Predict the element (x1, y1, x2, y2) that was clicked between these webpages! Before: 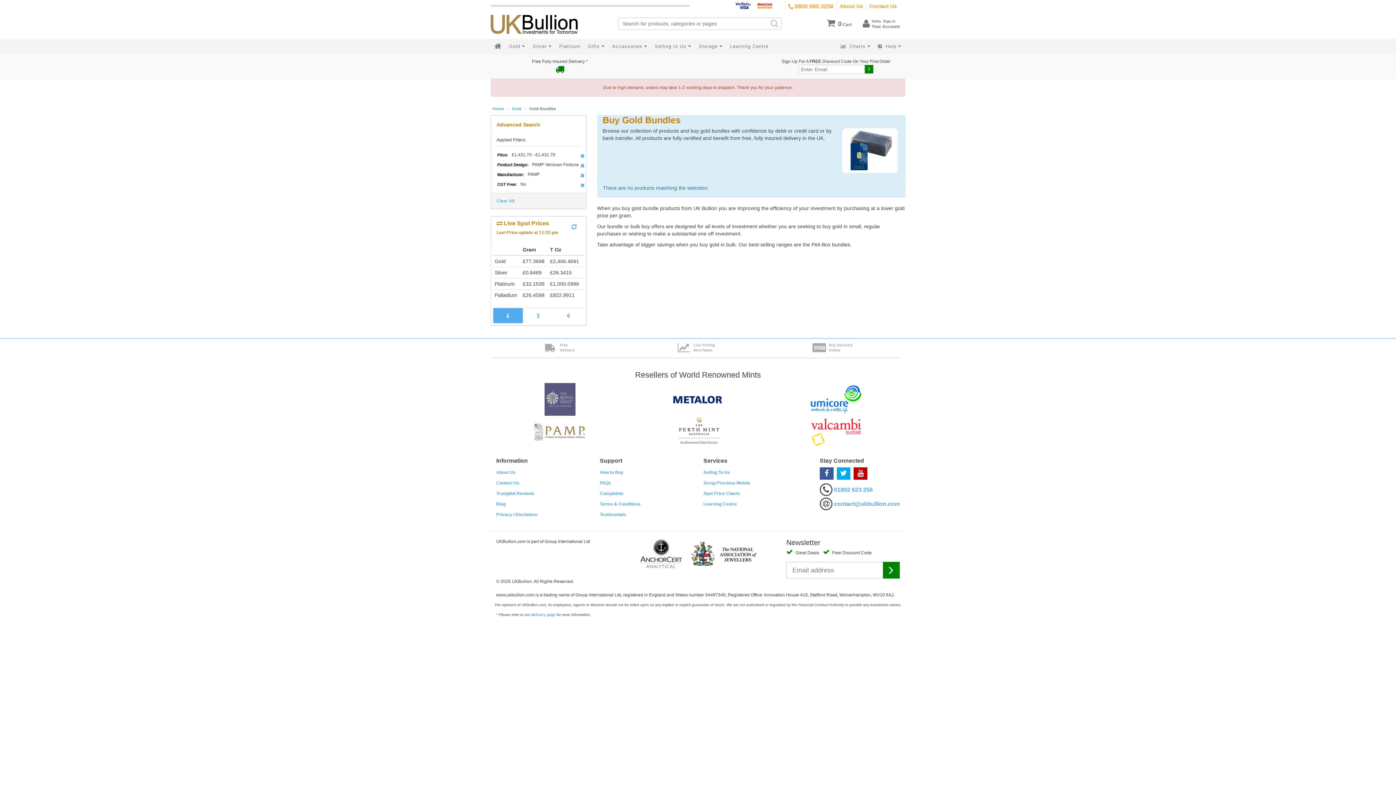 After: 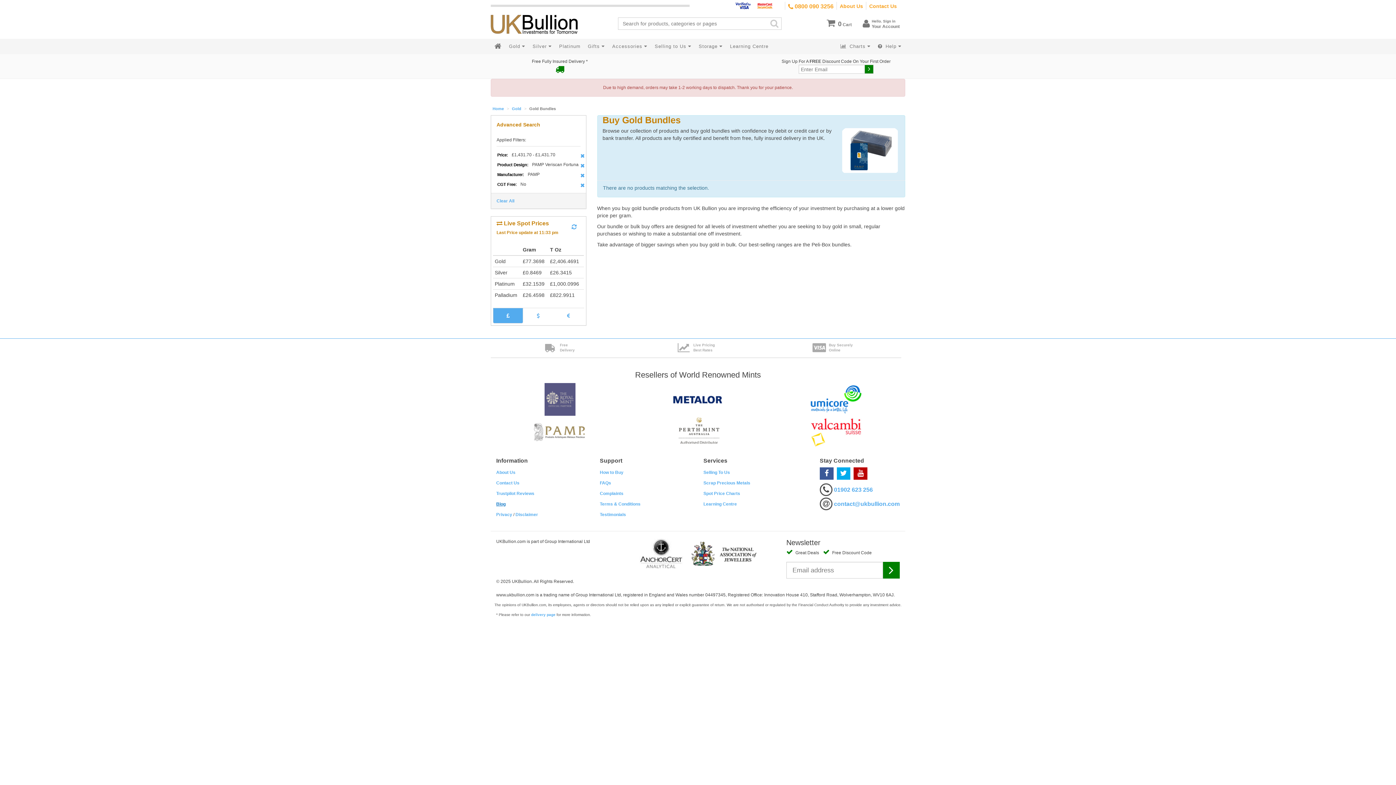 Action: bbox: (496, 501, 505, 506) label: Blog